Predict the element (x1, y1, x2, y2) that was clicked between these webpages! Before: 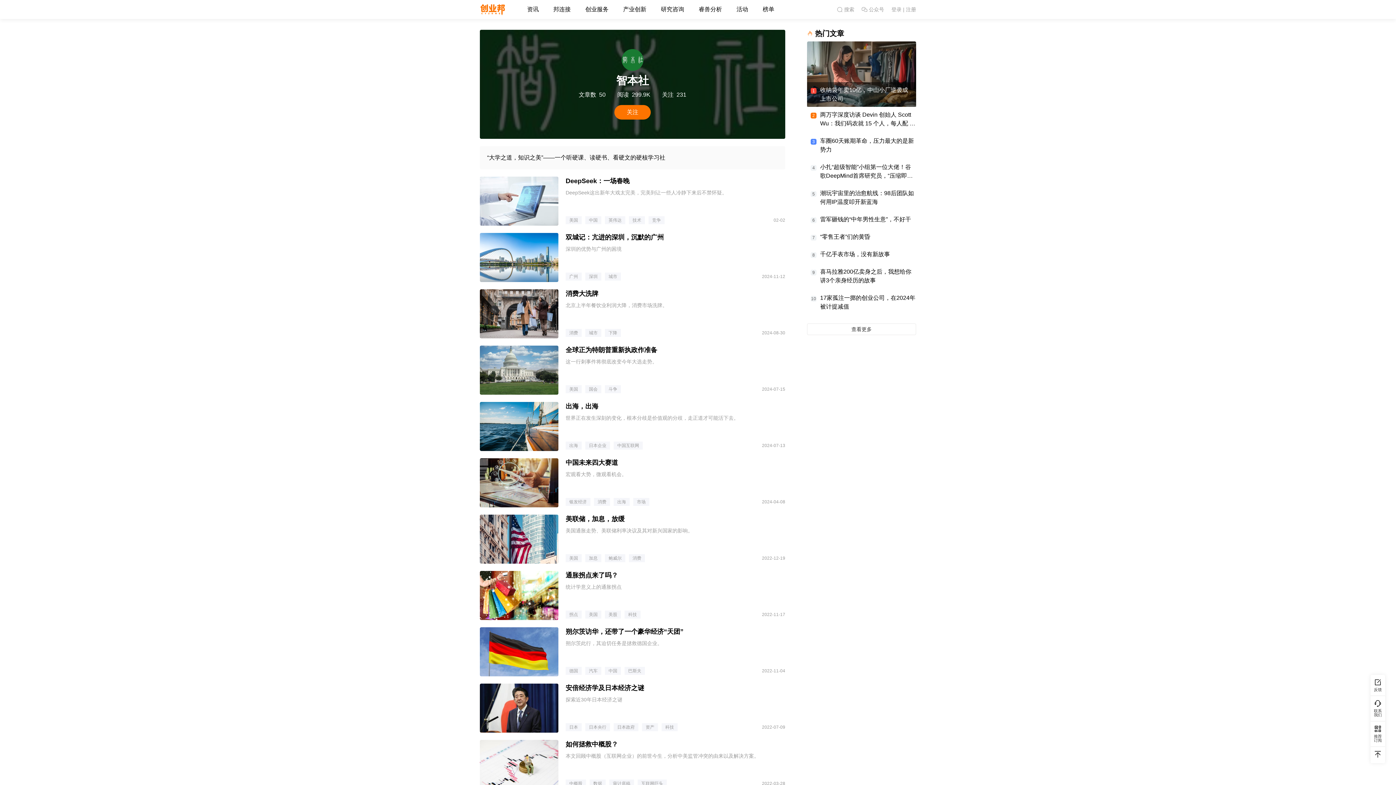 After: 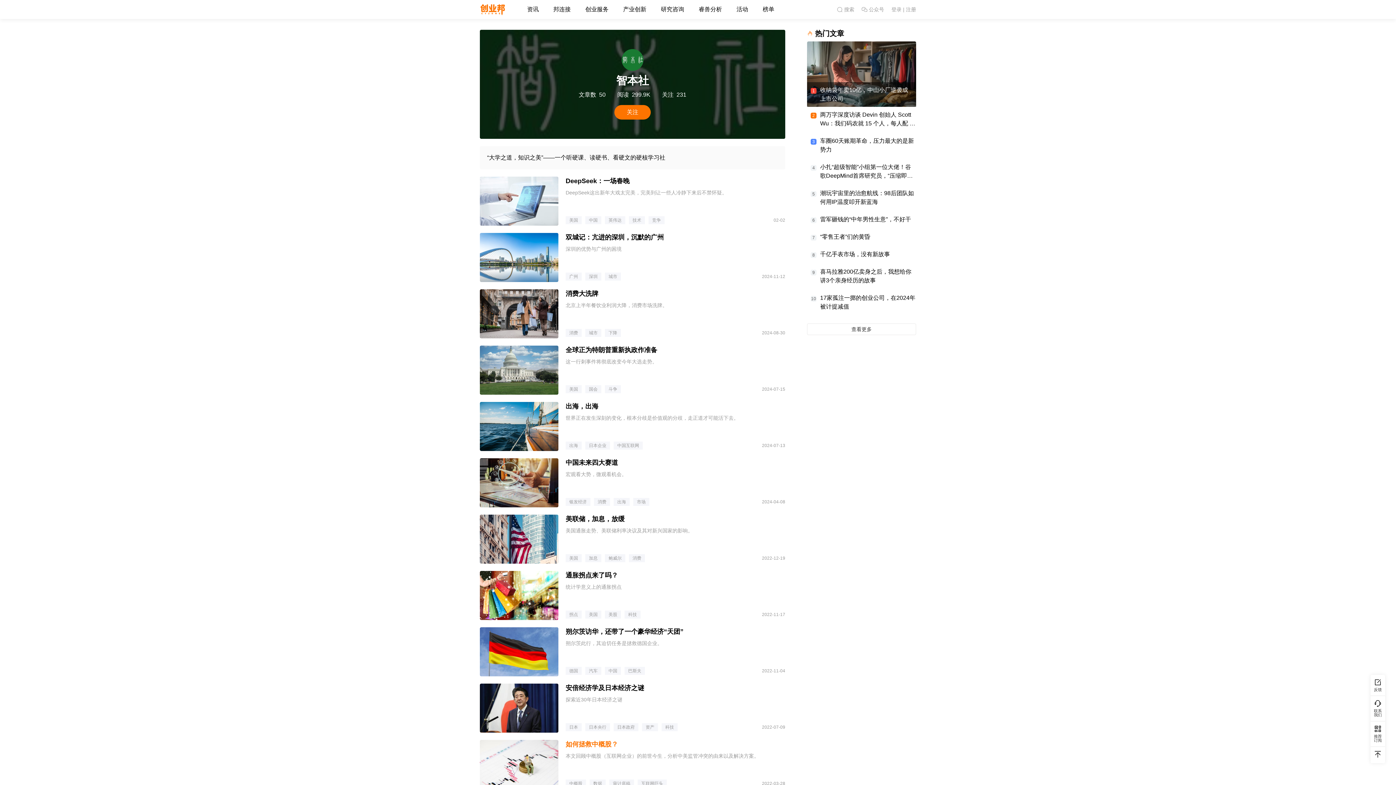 Action: bbox: (565, 740, 785, 749) label: 如何拯救中概股？